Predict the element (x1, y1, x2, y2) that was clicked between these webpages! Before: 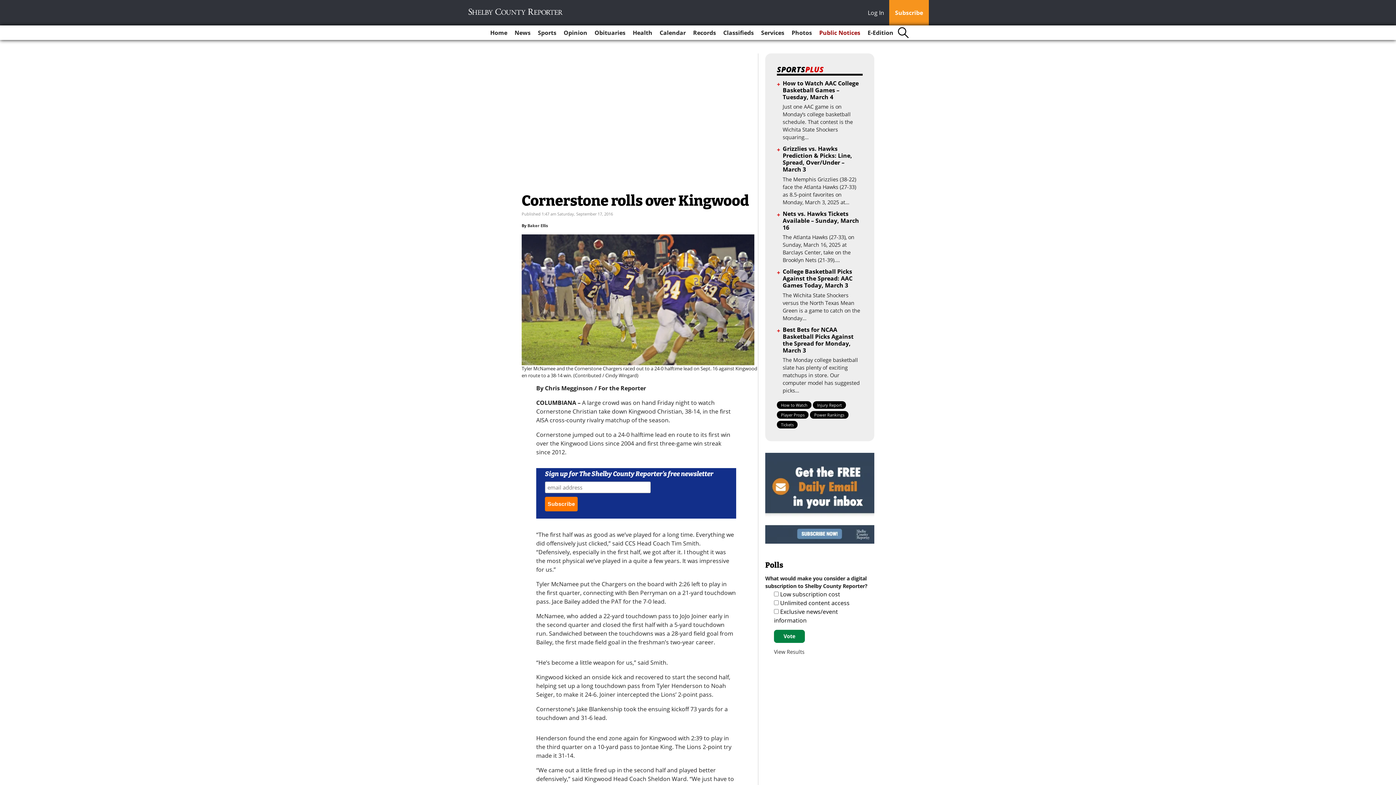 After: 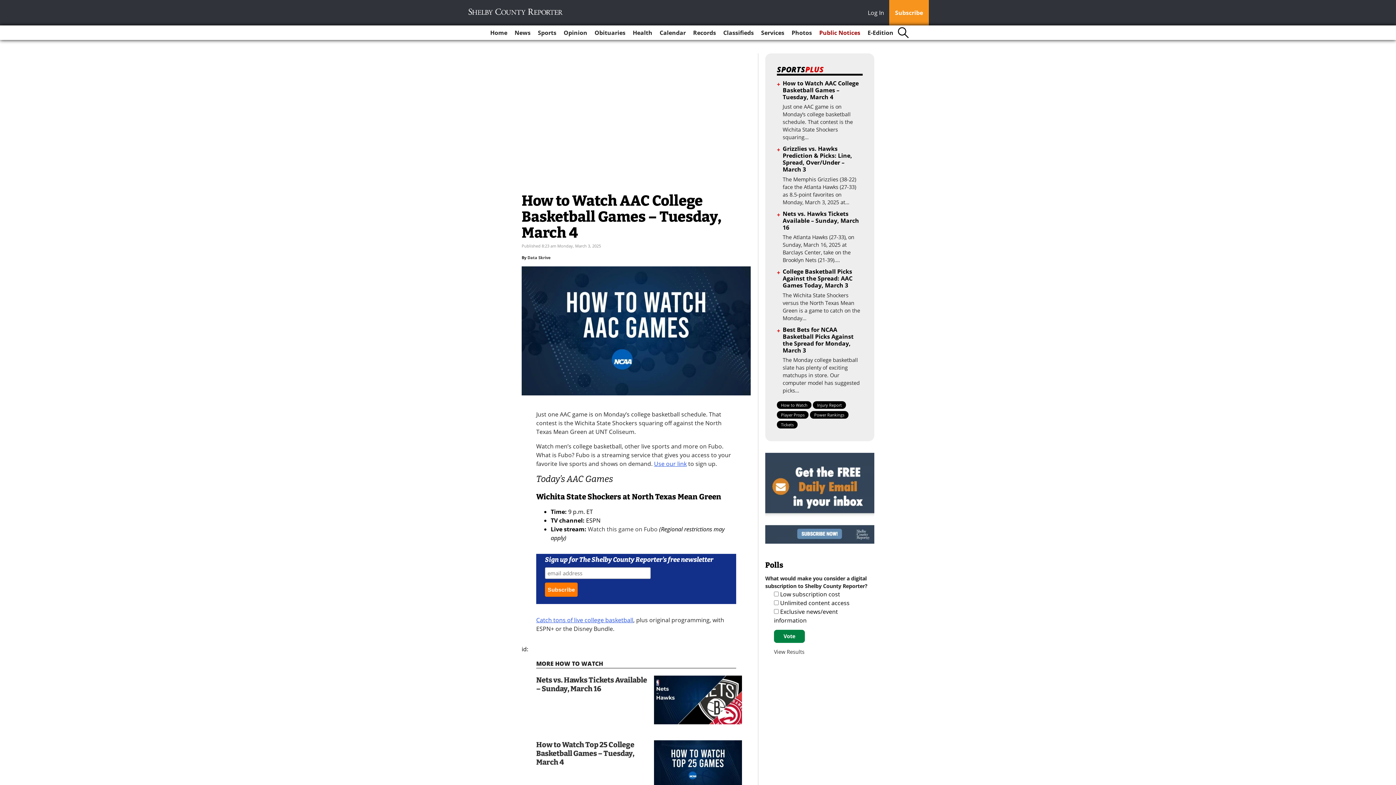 Action: label: How to Watch AAC College Basketball Games – Tuesday, March 4 bbox: (782, 170, 858, 192)